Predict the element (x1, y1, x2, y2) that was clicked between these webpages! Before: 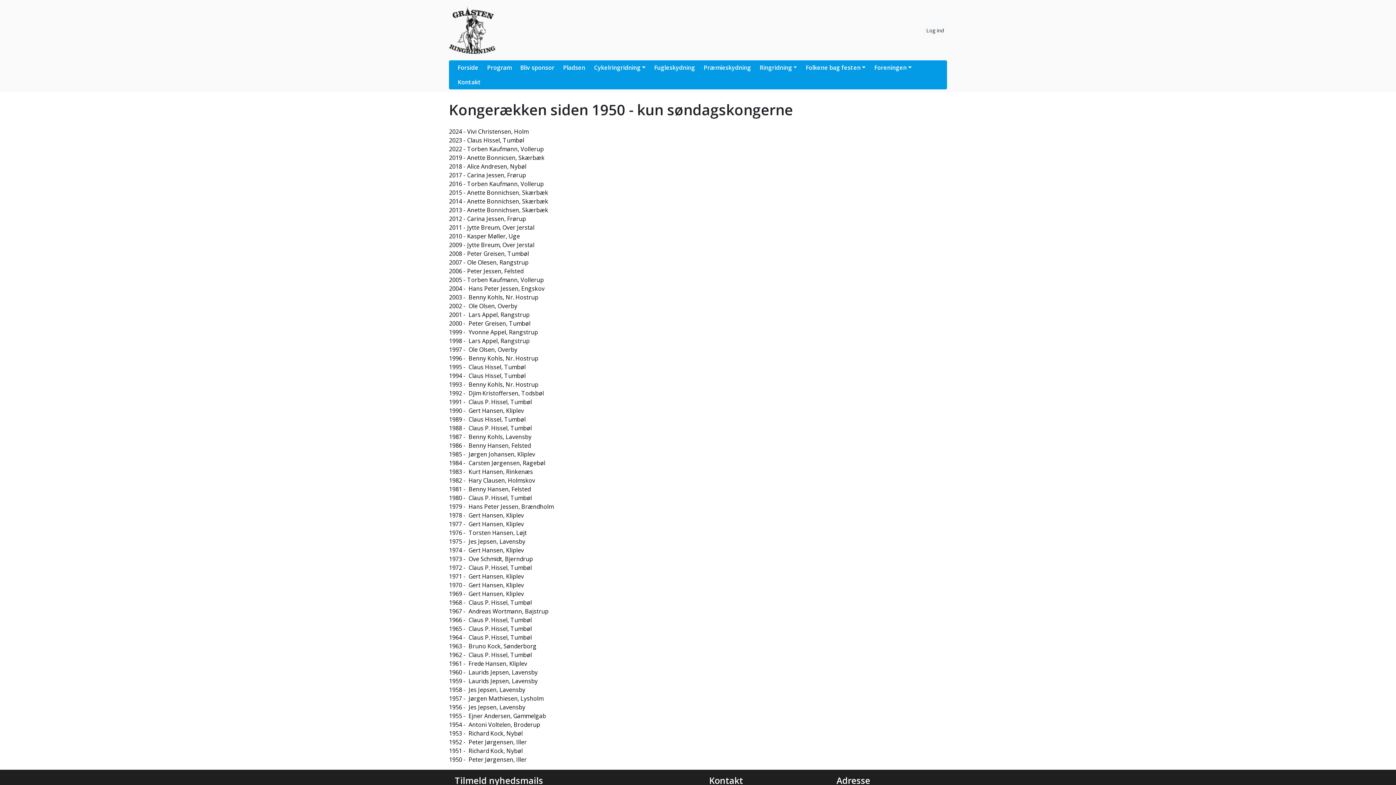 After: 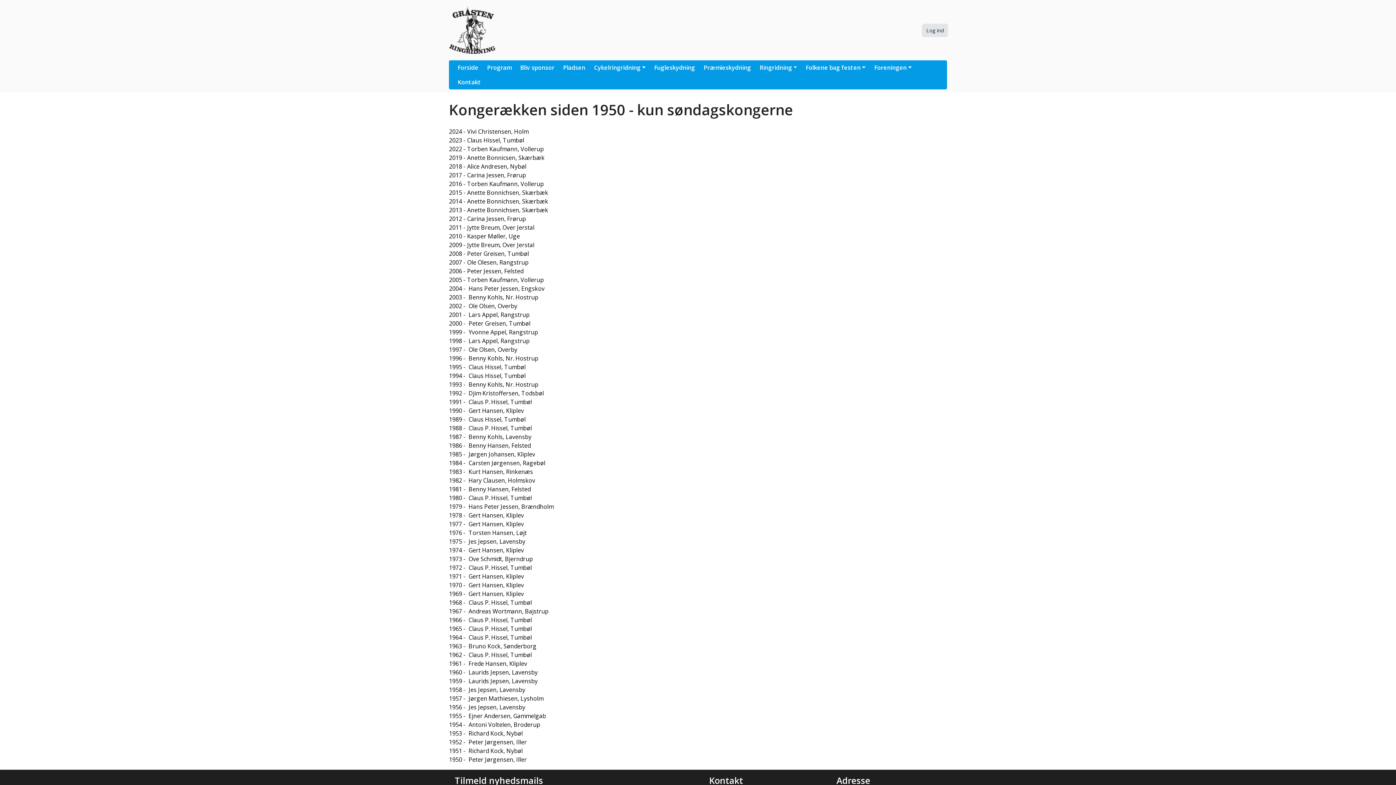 Action: label: Log ind bbox: (923, 24, 947, 35)